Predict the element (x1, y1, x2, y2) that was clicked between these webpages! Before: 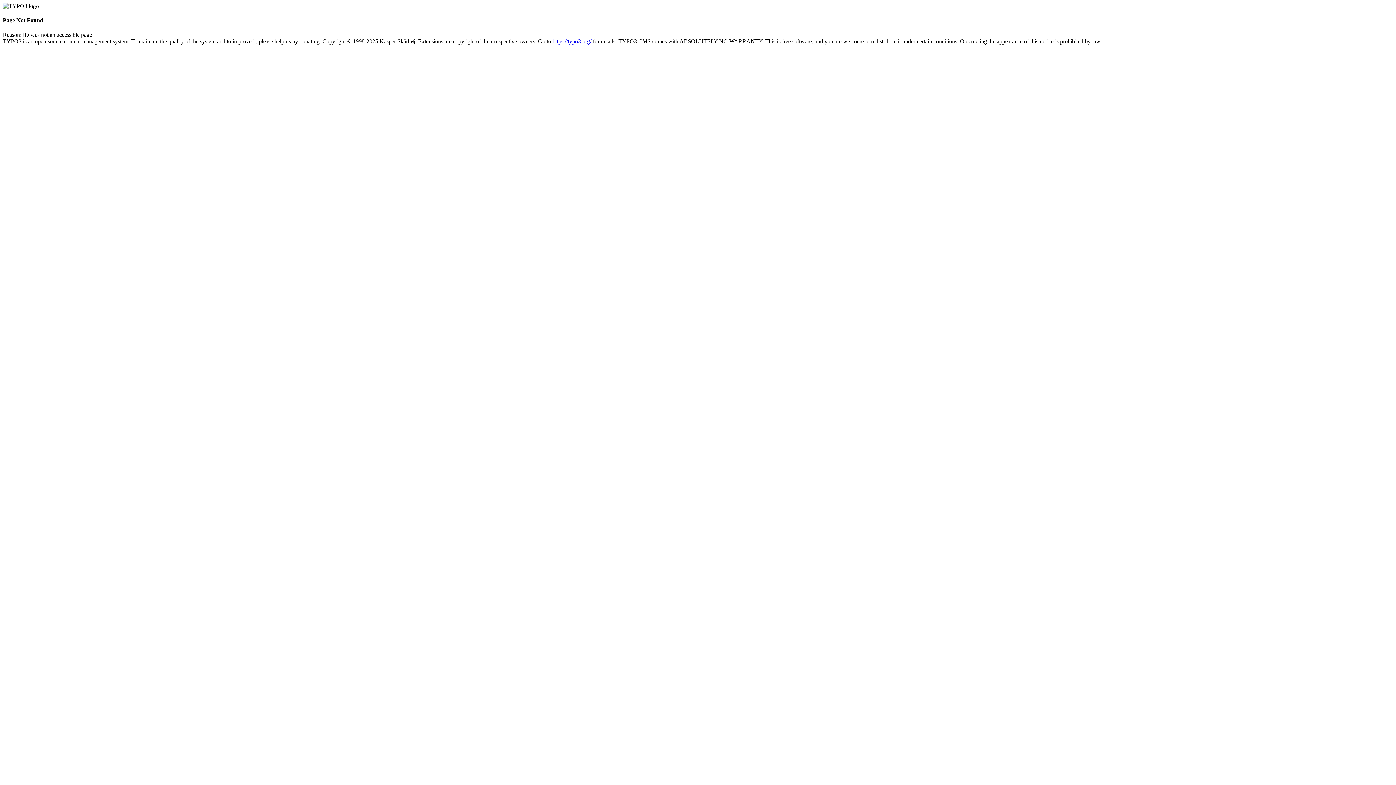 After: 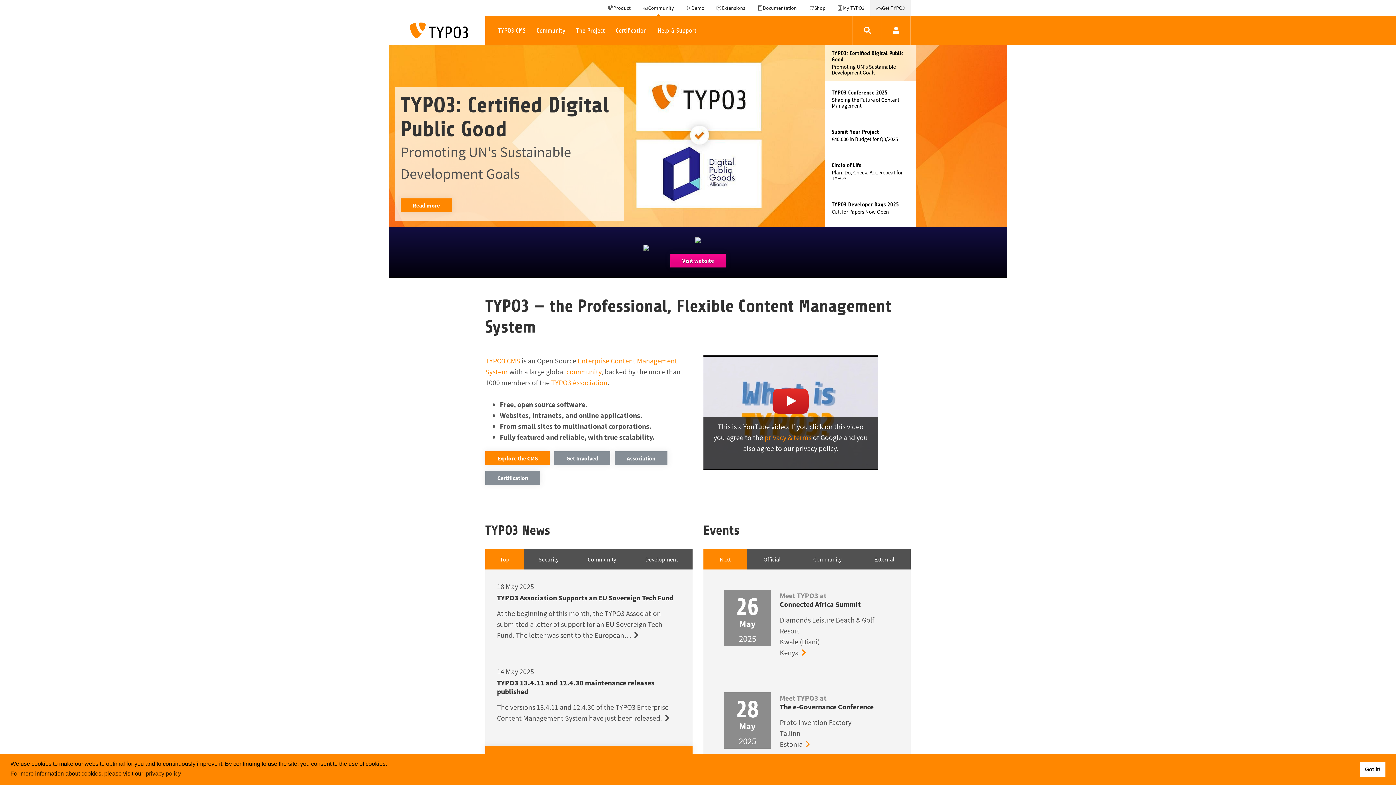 Action: label: https://typo3.org/ bbox: (552, 38, 591, 44)